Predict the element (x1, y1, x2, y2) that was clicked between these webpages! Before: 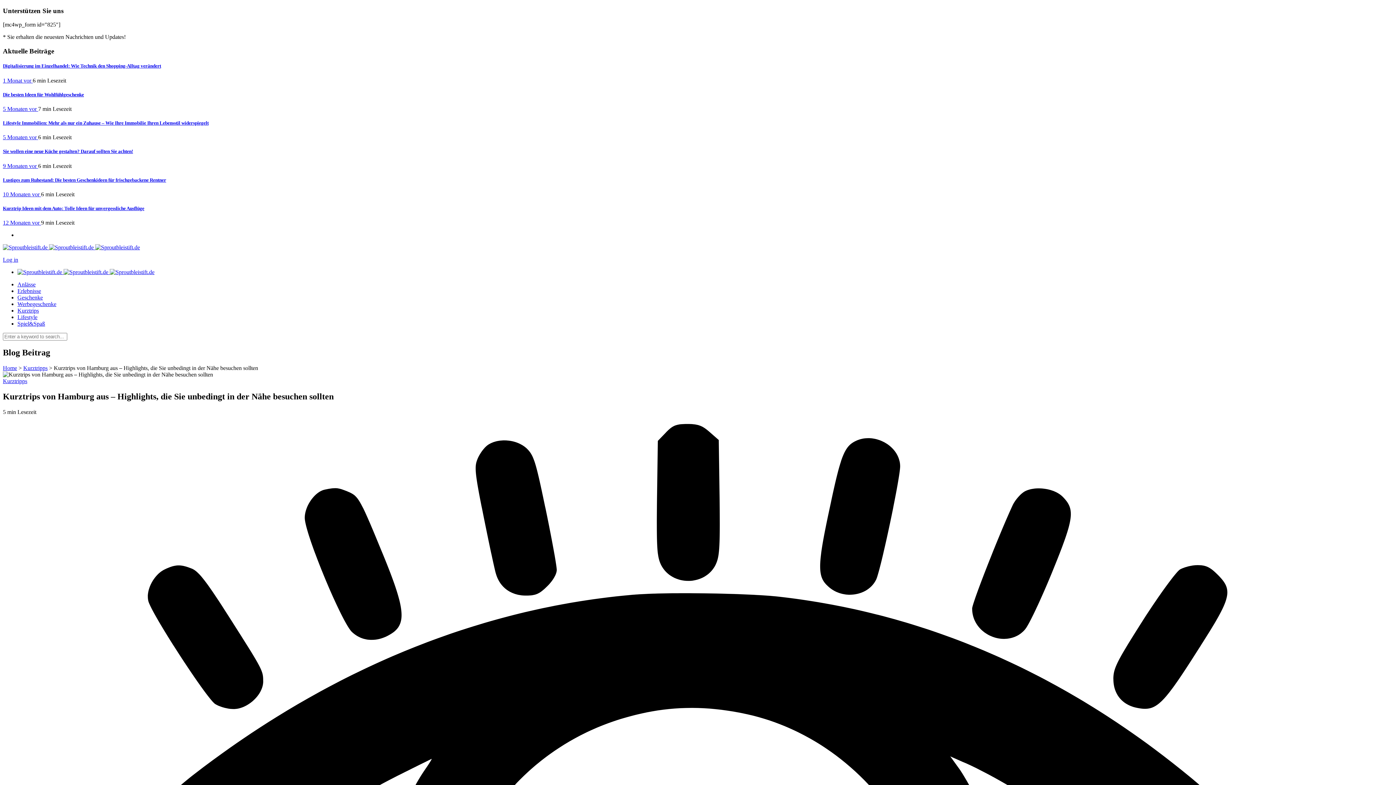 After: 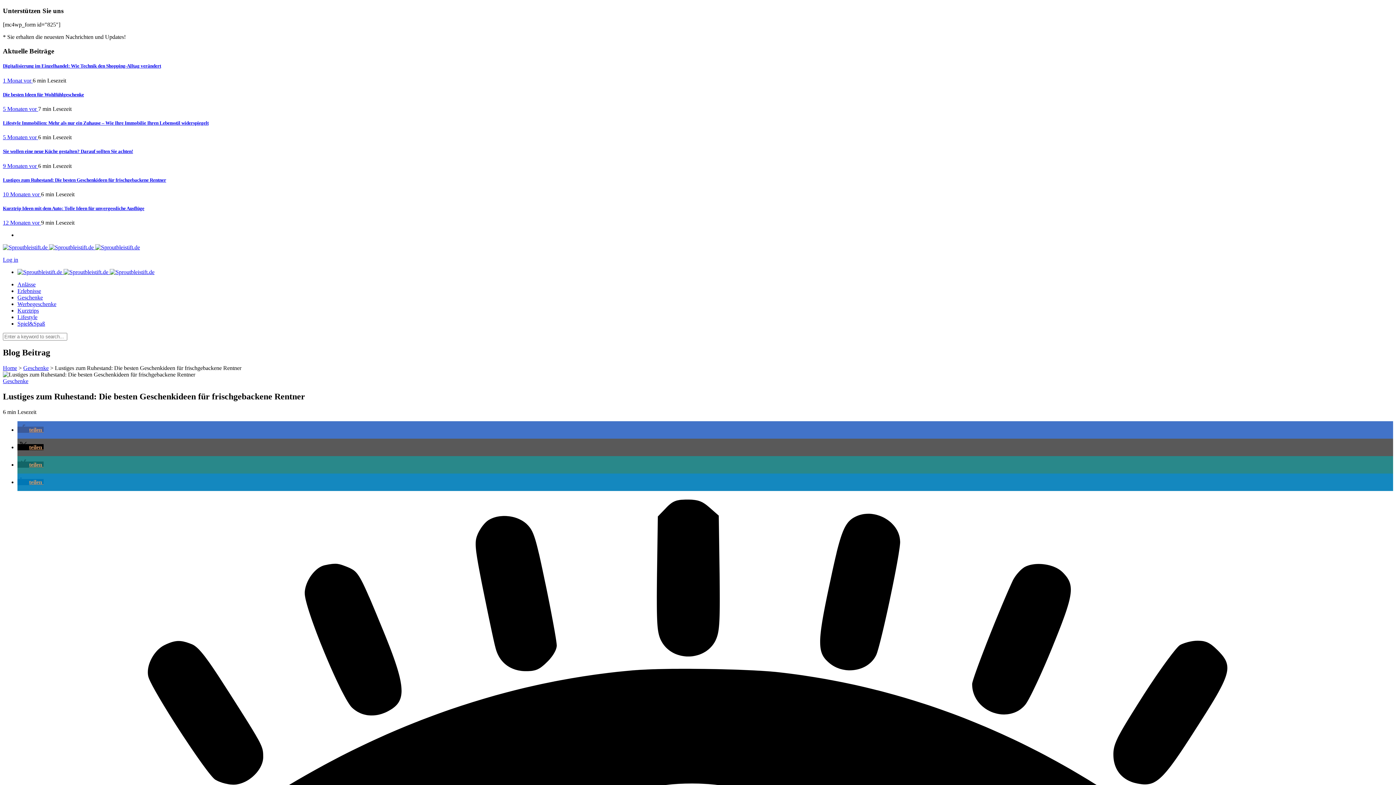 Action: label: Lustiges zum Ruhestand: Die besten Geschenkideen für frischgebackene Rentner bbox: (2, 177, 1393, 183)